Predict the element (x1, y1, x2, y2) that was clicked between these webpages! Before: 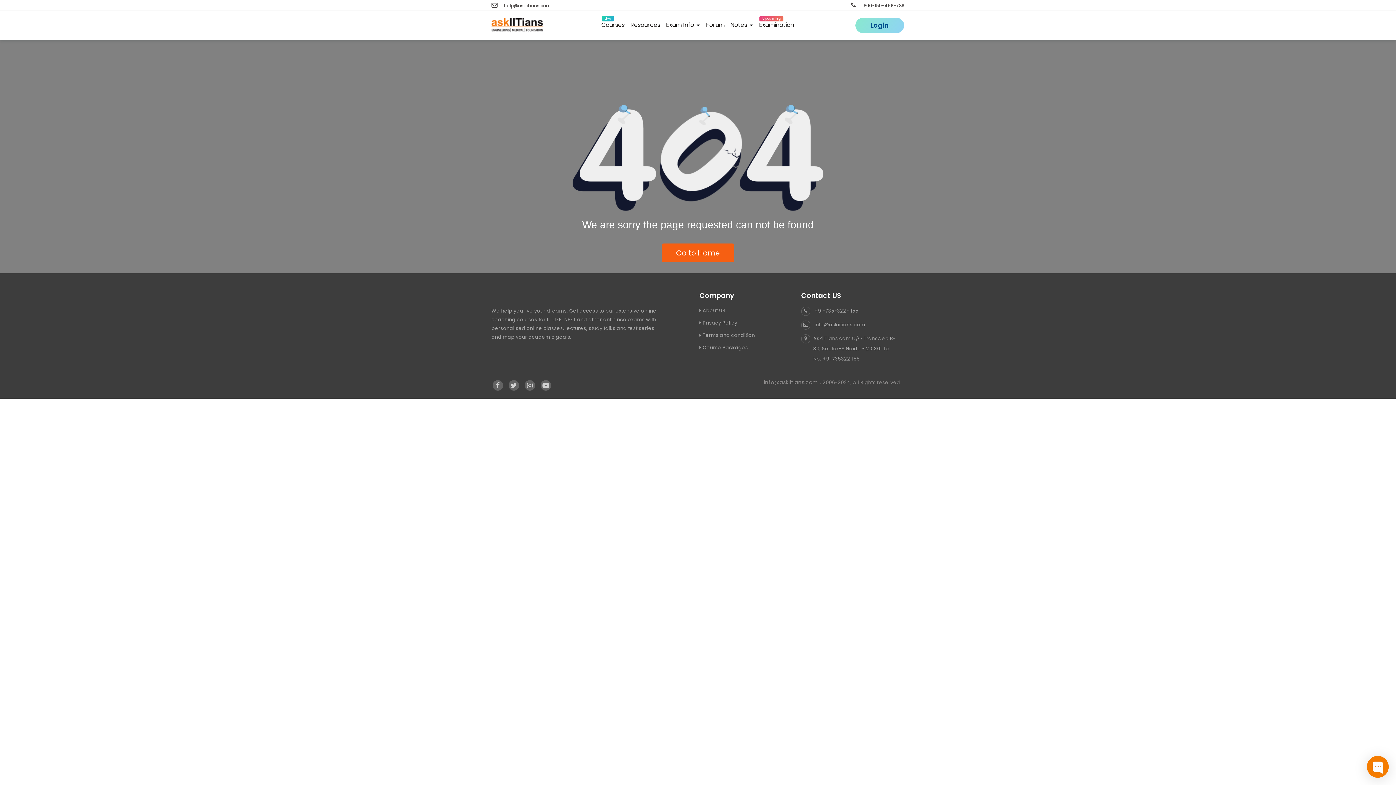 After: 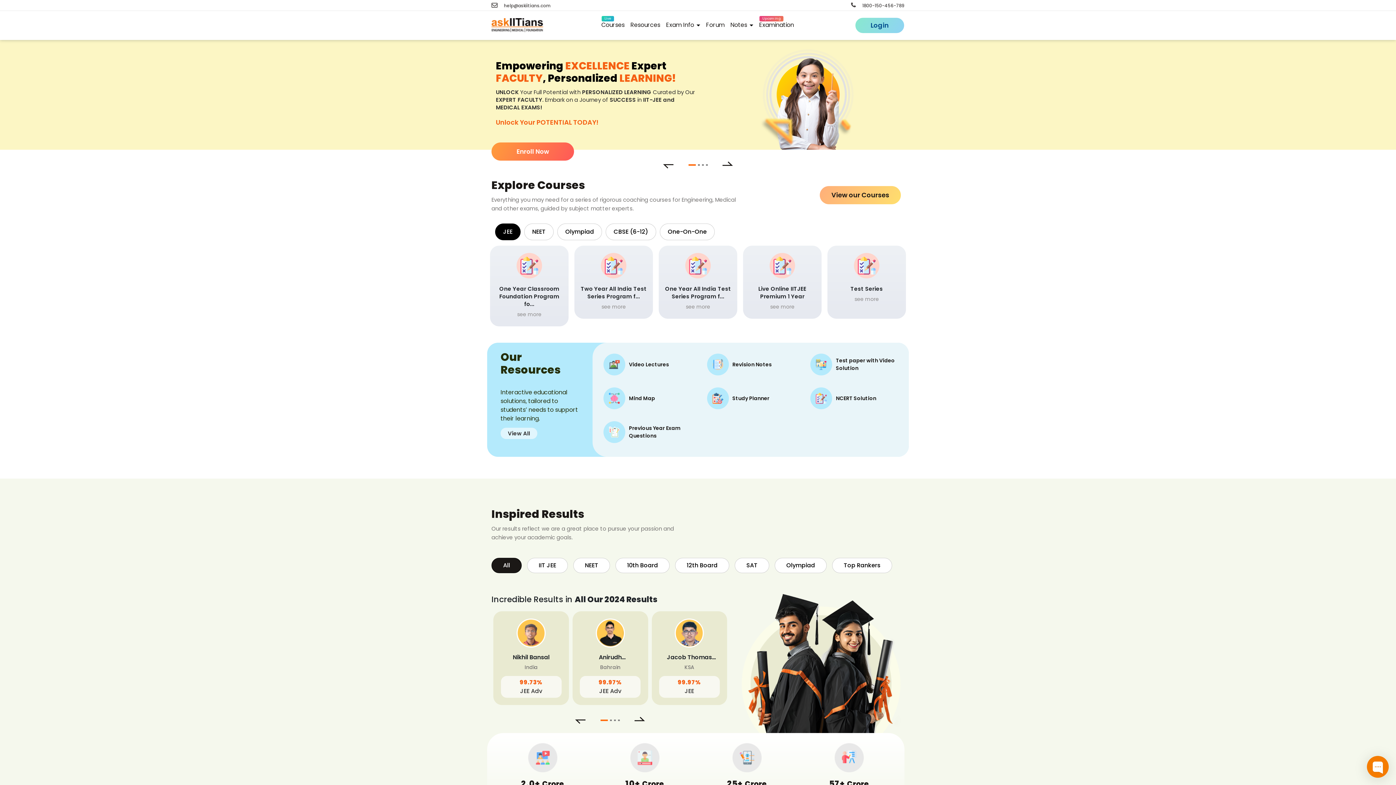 Action: bbox: (491, 18, 543, 32)